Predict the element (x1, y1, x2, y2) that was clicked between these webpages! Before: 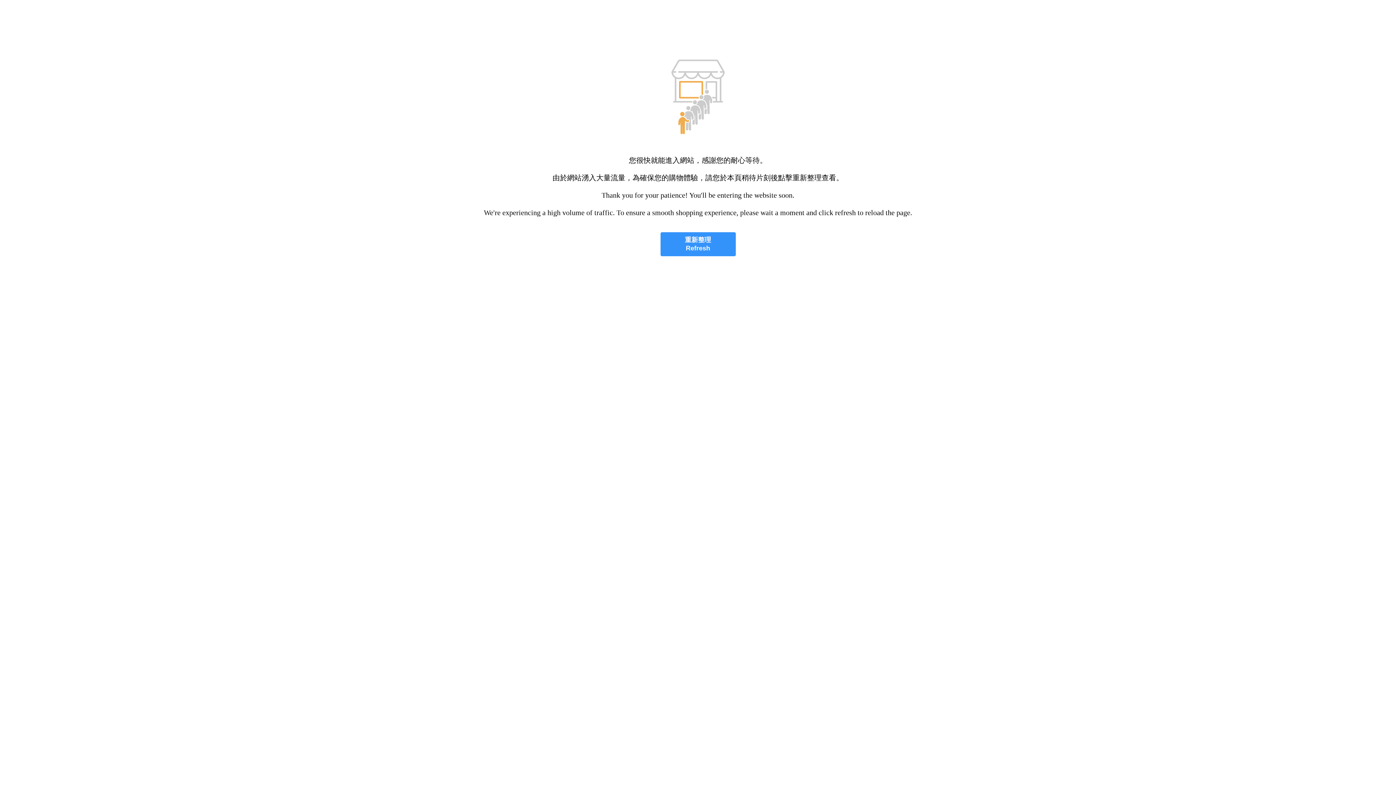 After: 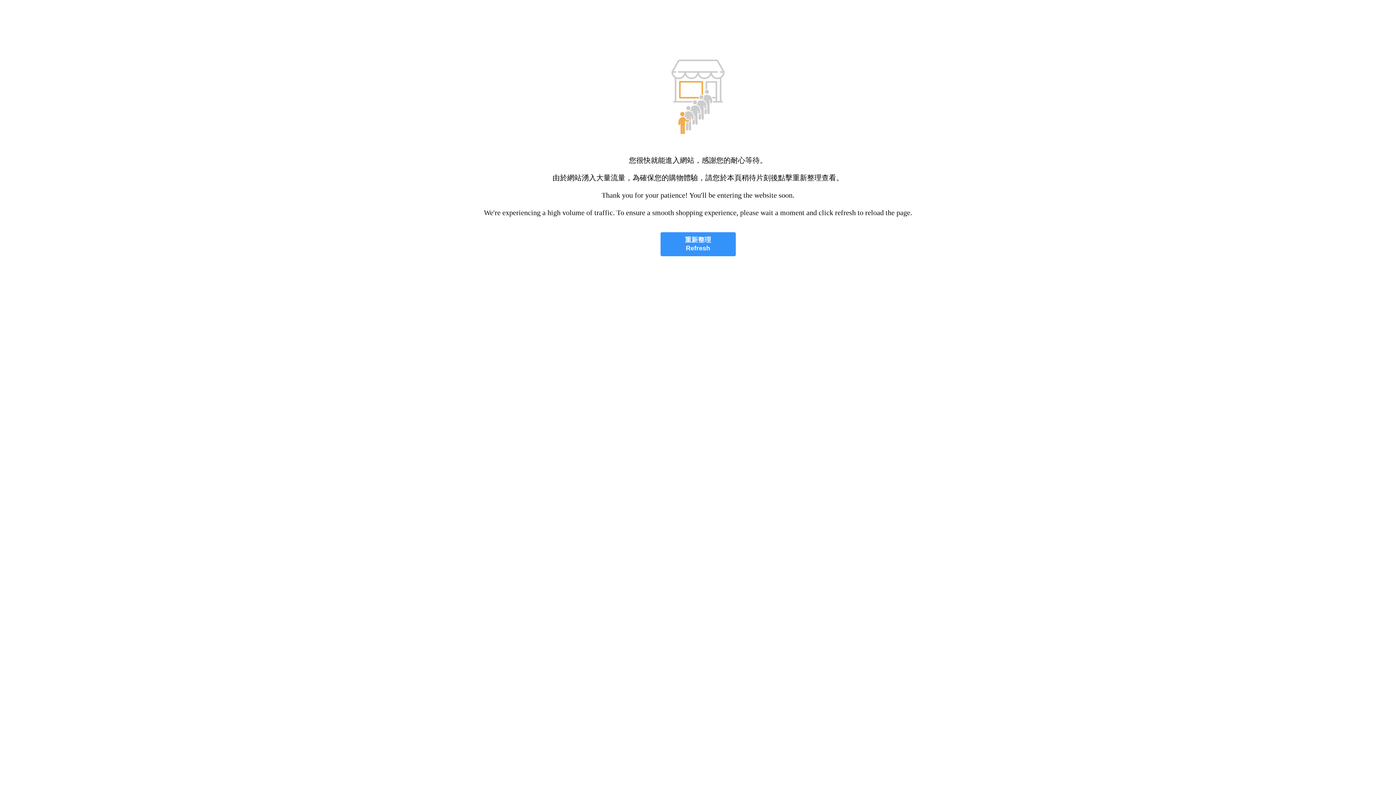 Action: label: 重新整理
Refresh bbox: (660, 232, 735, 256)